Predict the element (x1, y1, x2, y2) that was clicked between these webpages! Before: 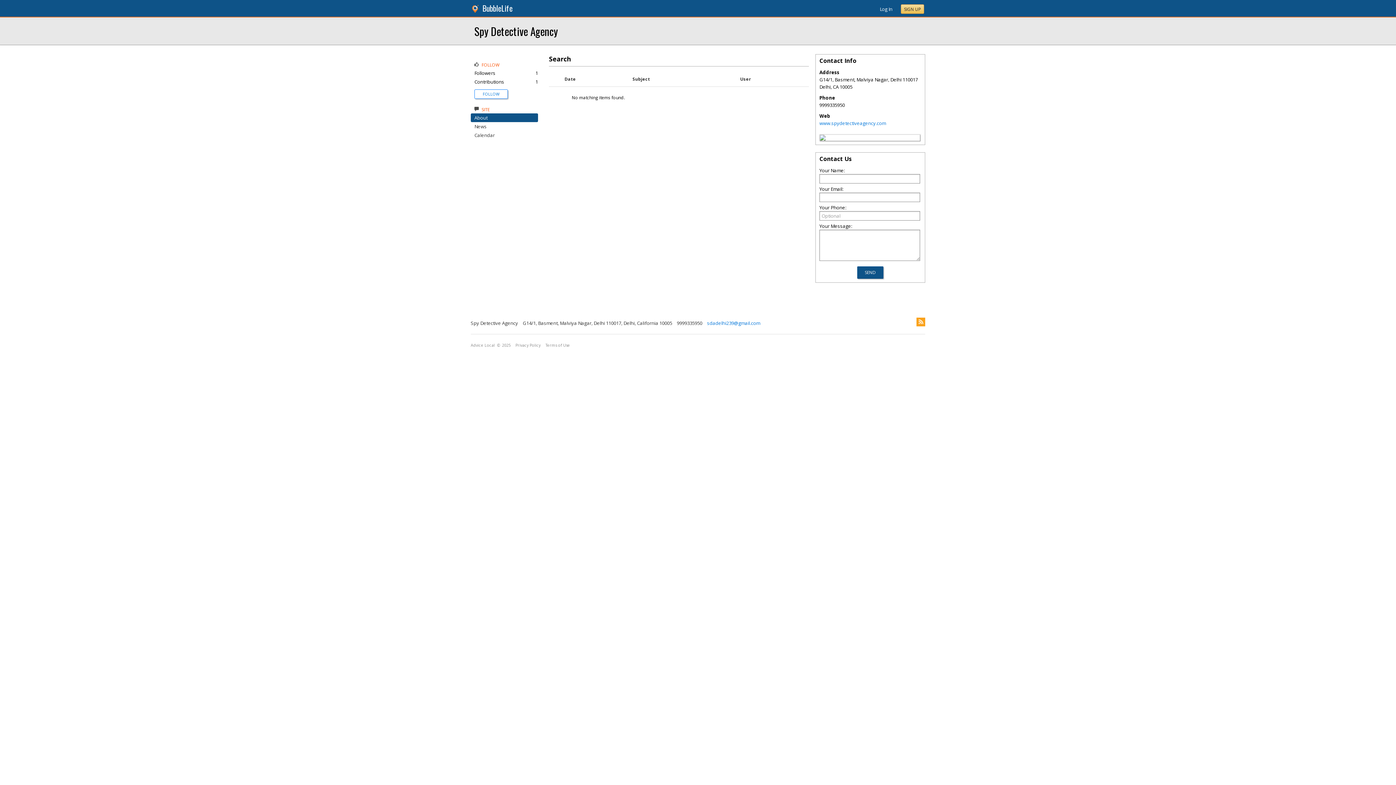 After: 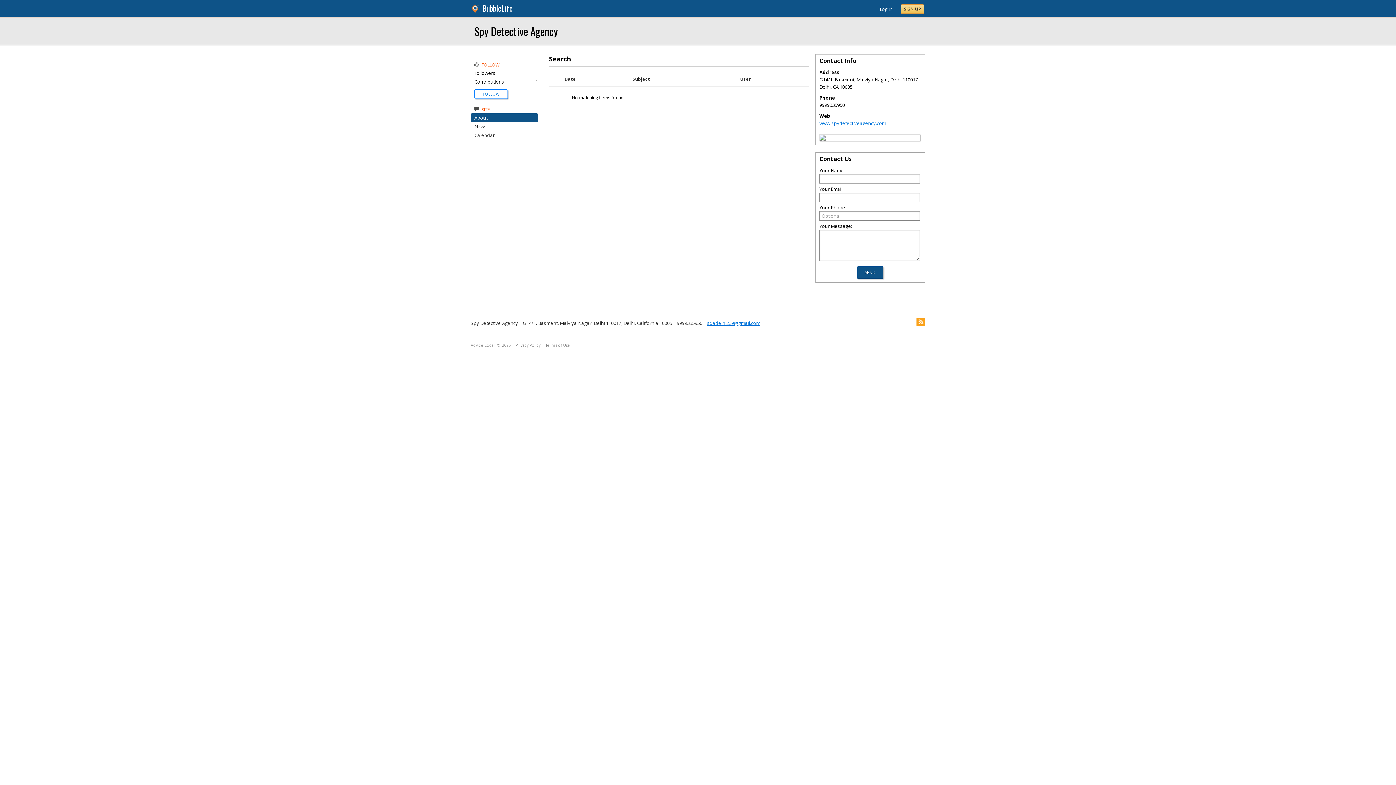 Action: bbox: (703, 320, 760, 326) label: sdadelhi239@gmail.com